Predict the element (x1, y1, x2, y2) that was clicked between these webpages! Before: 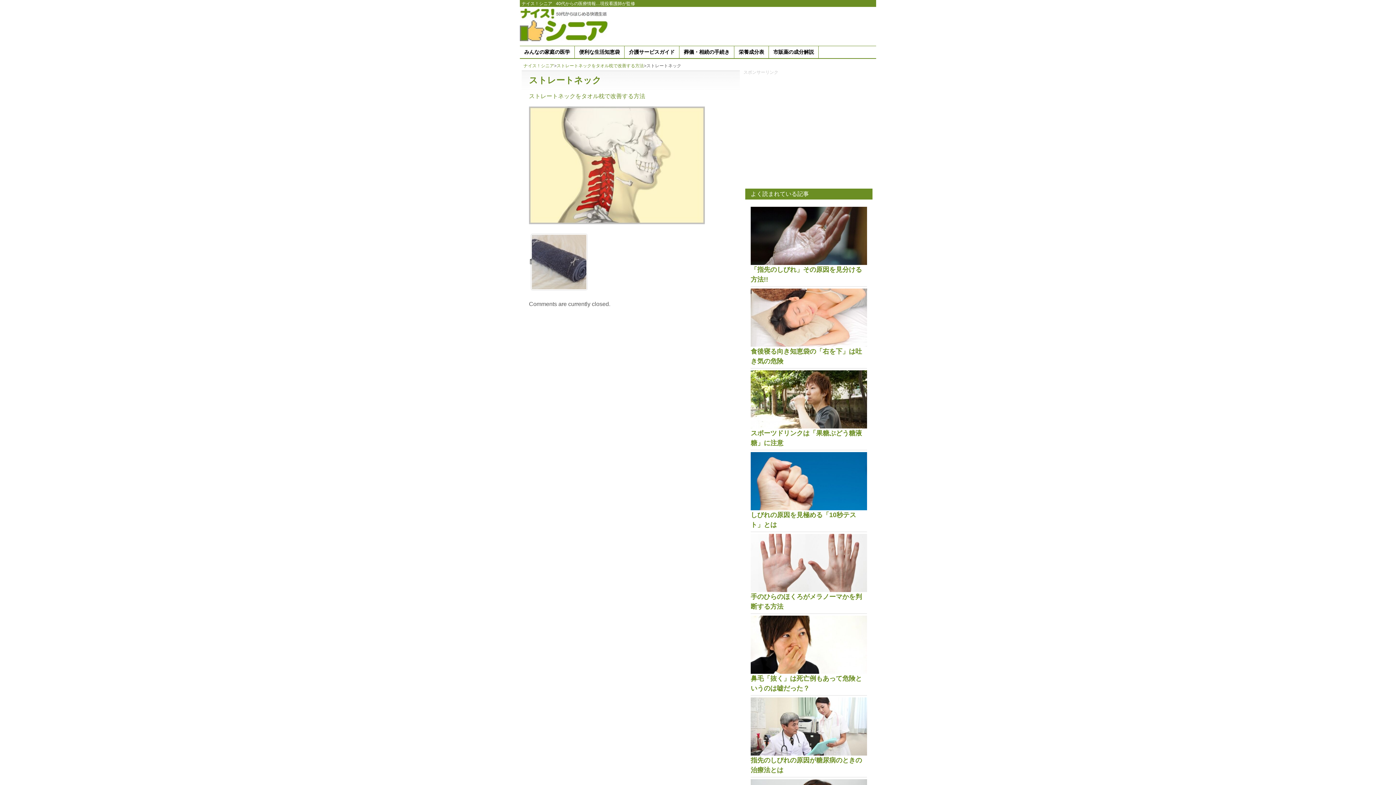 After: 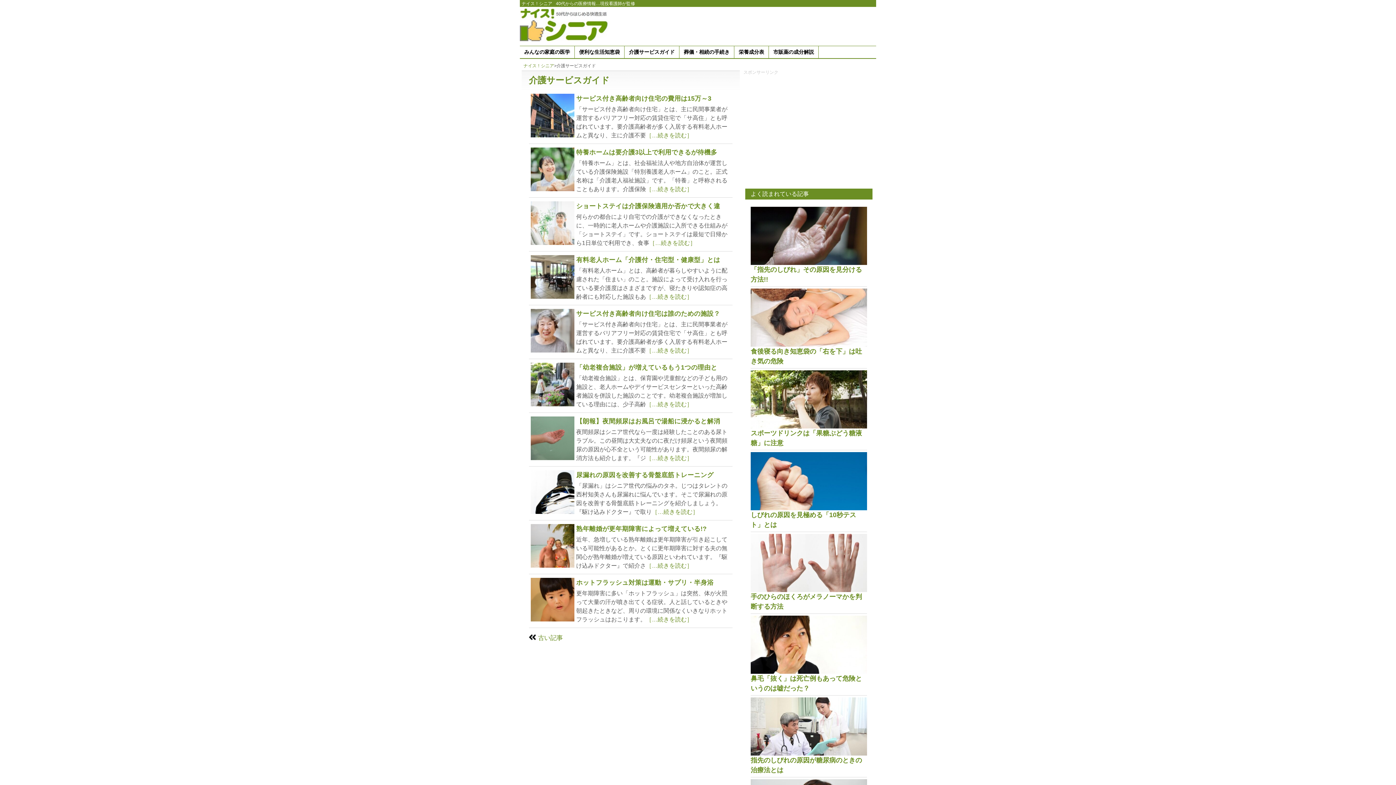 Action: bbox: (624, 46, 679, 58) label: 介護サービスガイド